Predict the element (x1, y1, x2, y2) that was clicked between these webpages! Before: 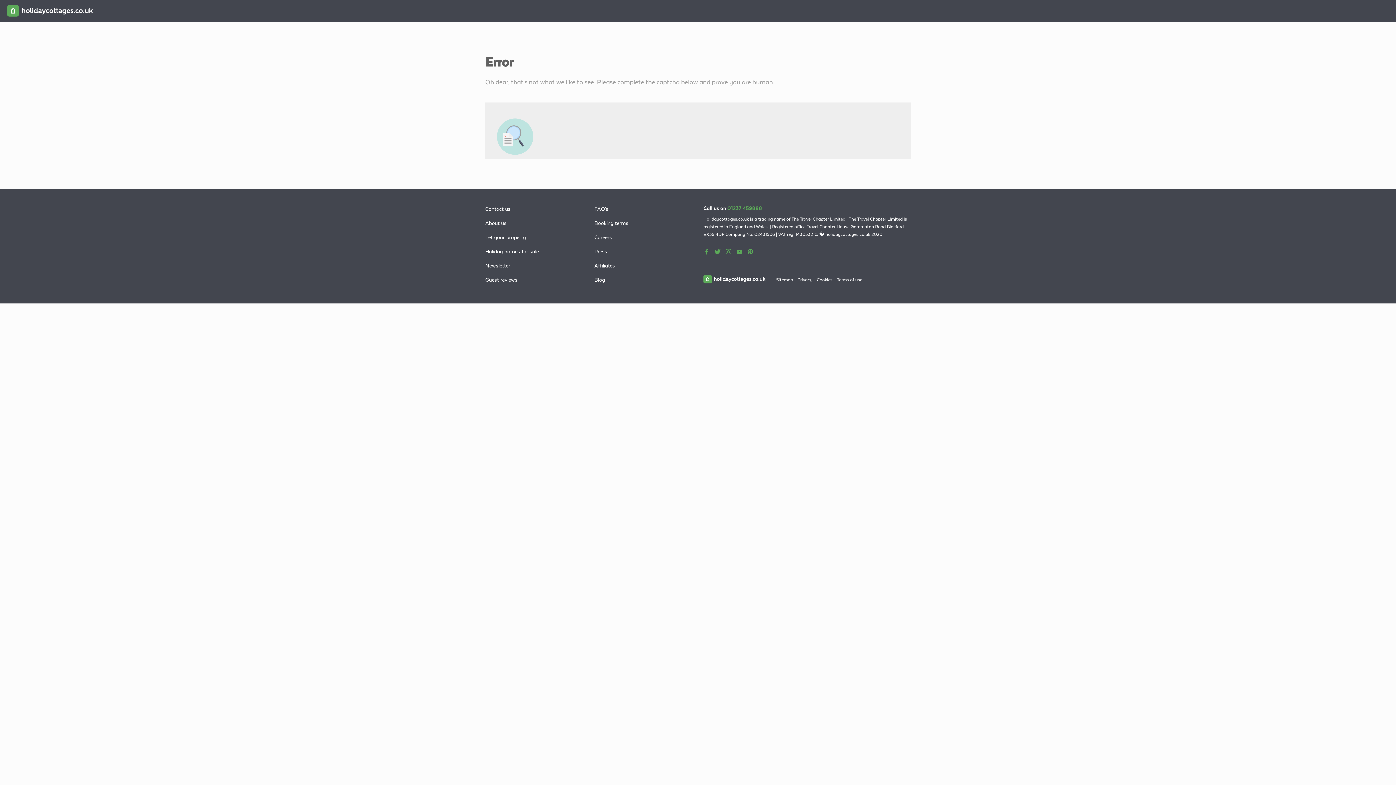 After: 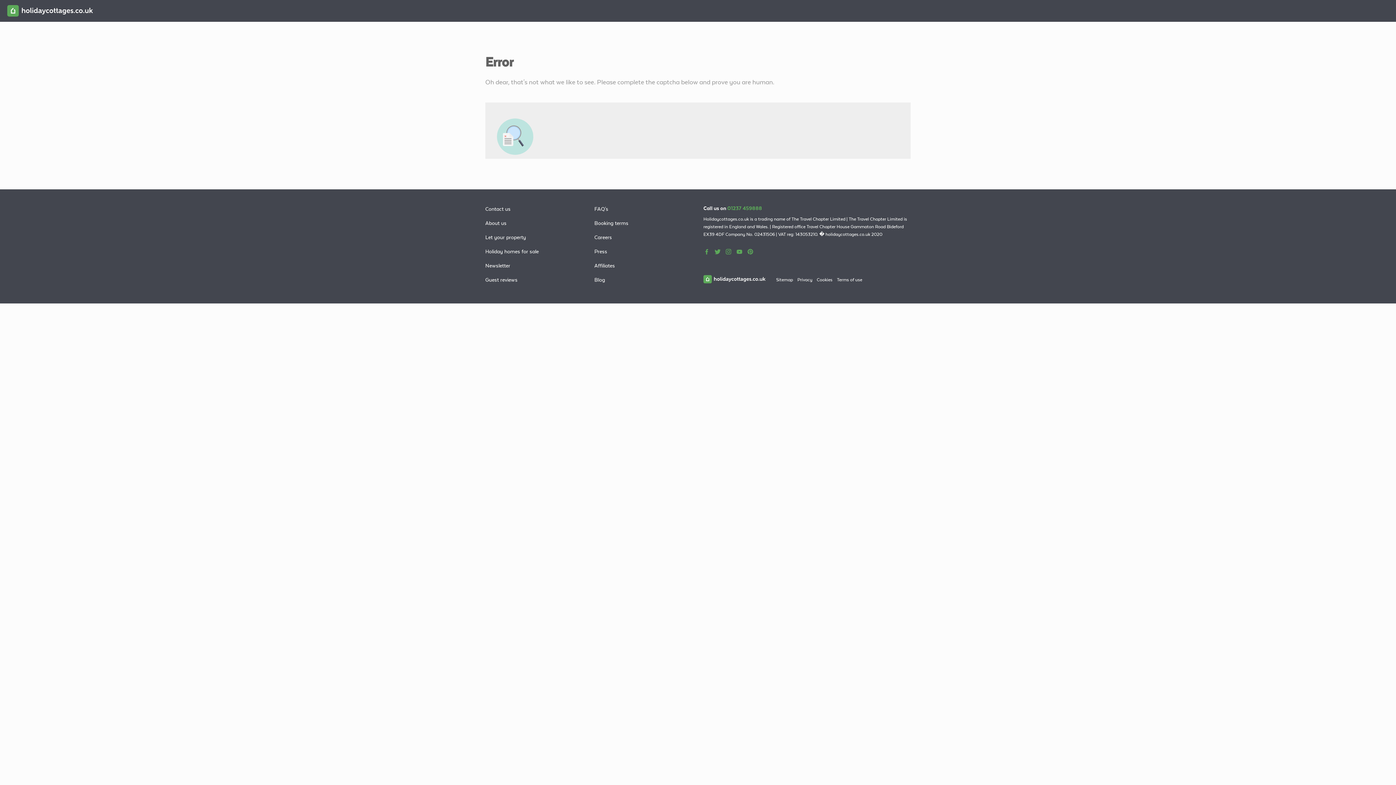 Action: bbox: (594, 206, 608, 211) label: FAQ's